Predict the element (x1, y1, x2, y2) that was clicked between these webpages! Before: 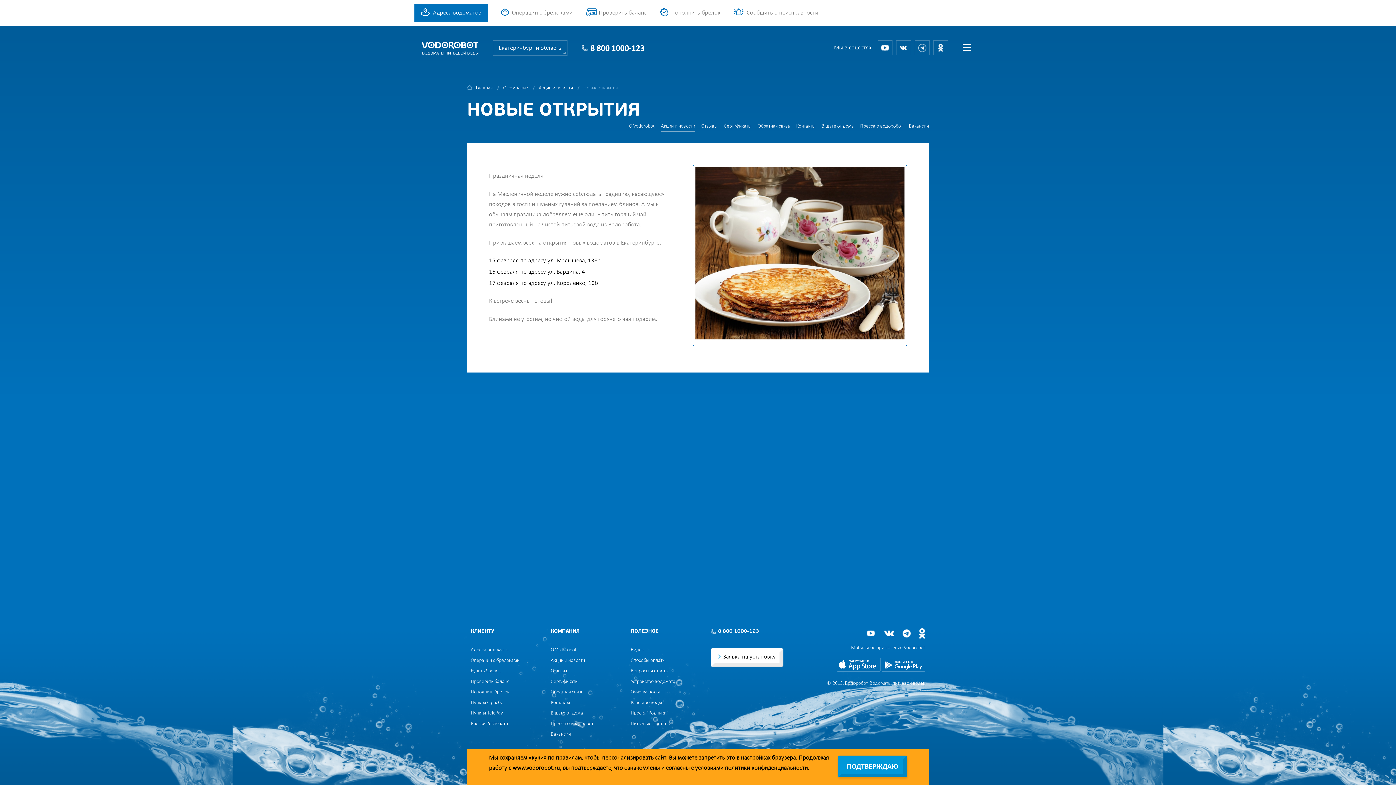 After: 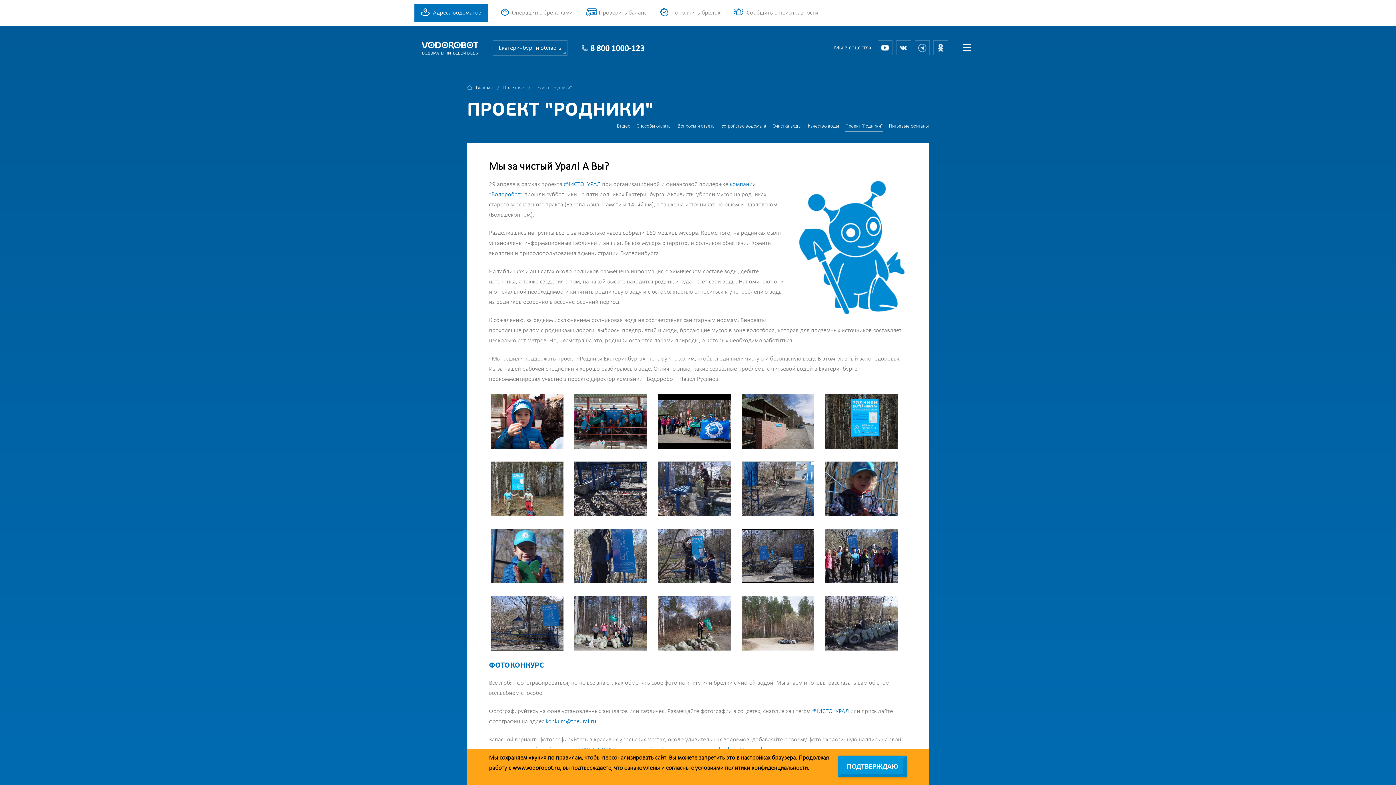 Action: label: Проект "Родники" bbox: (630, 710, 668, 716)